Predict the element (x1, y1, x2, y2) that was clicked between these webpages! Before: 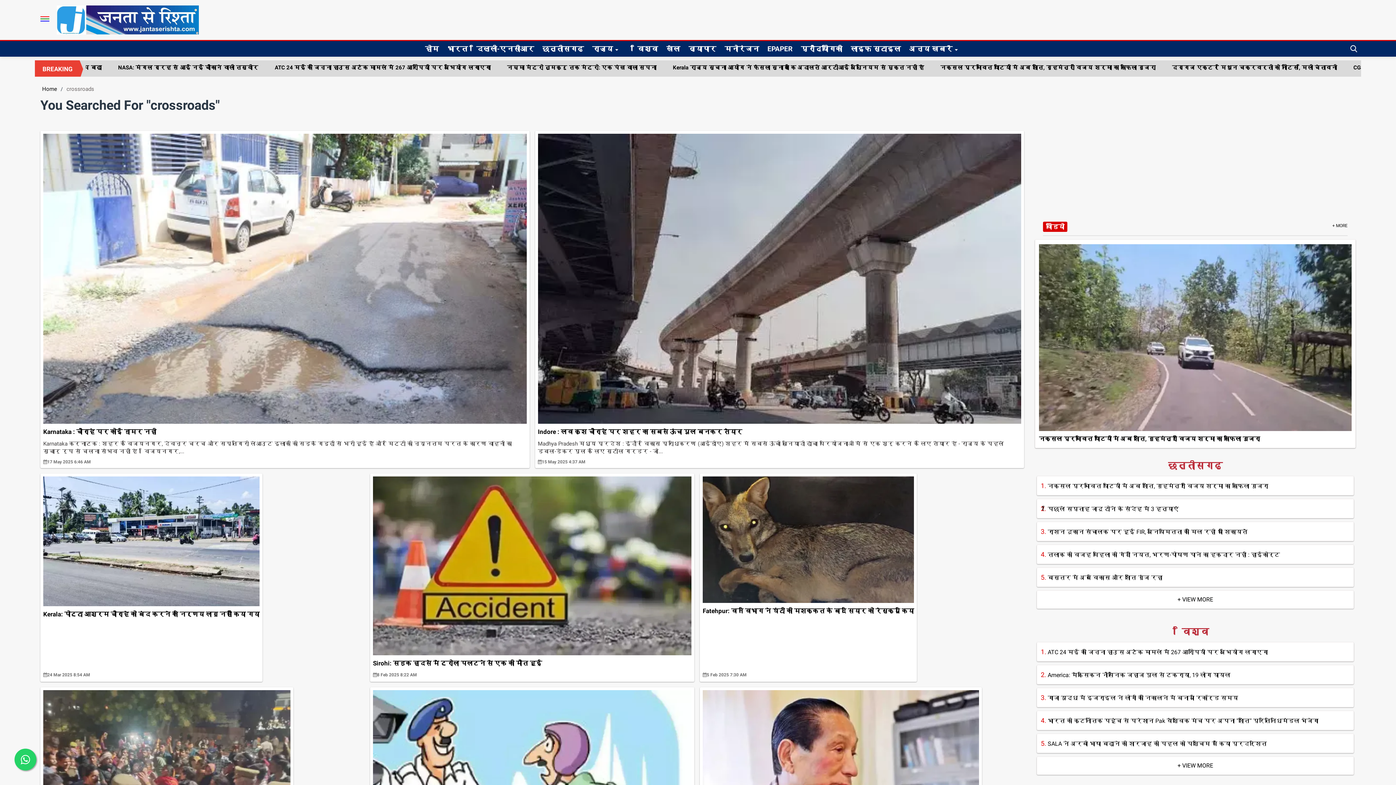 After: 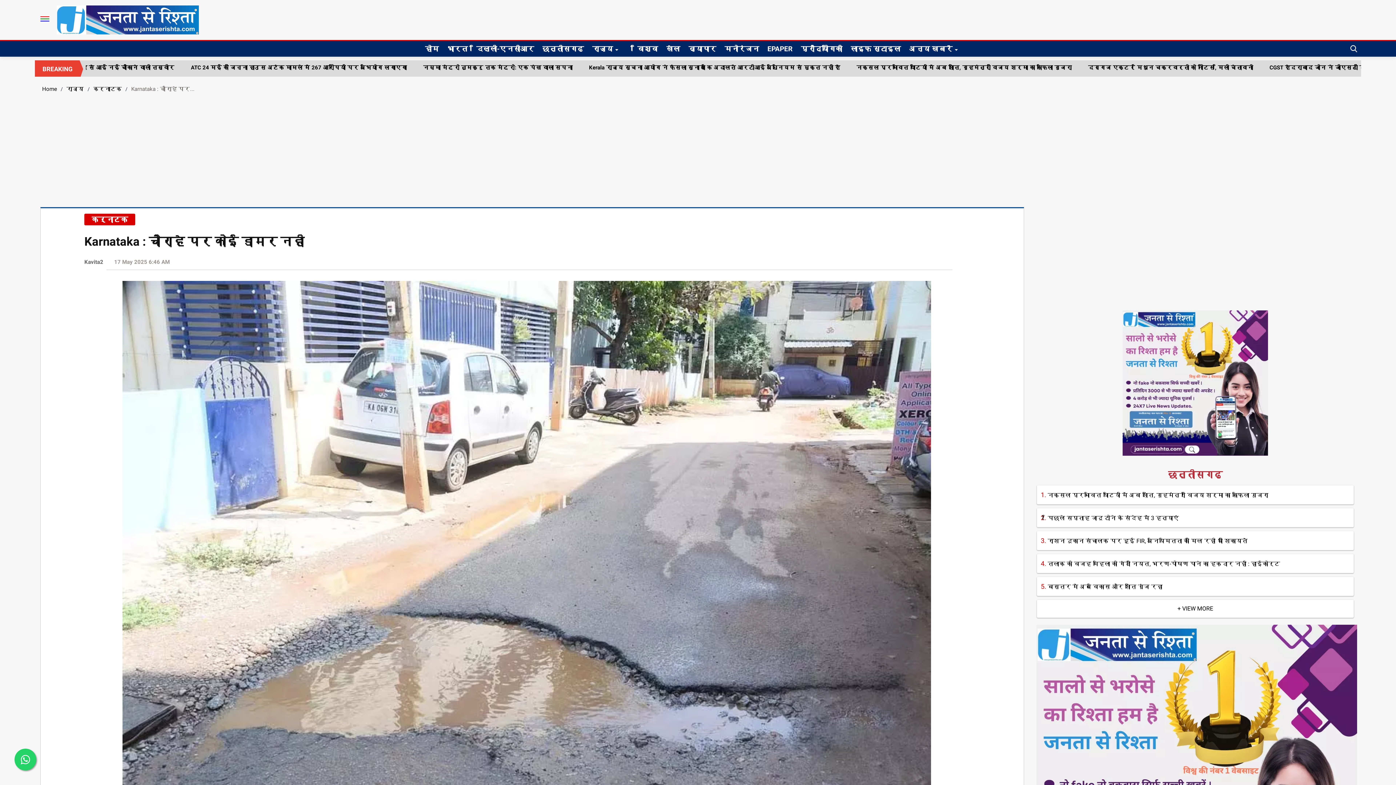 Action: label: Karnataka : चौराहे पर कोई डामर नही bbox: (43, 428, 156, 435)